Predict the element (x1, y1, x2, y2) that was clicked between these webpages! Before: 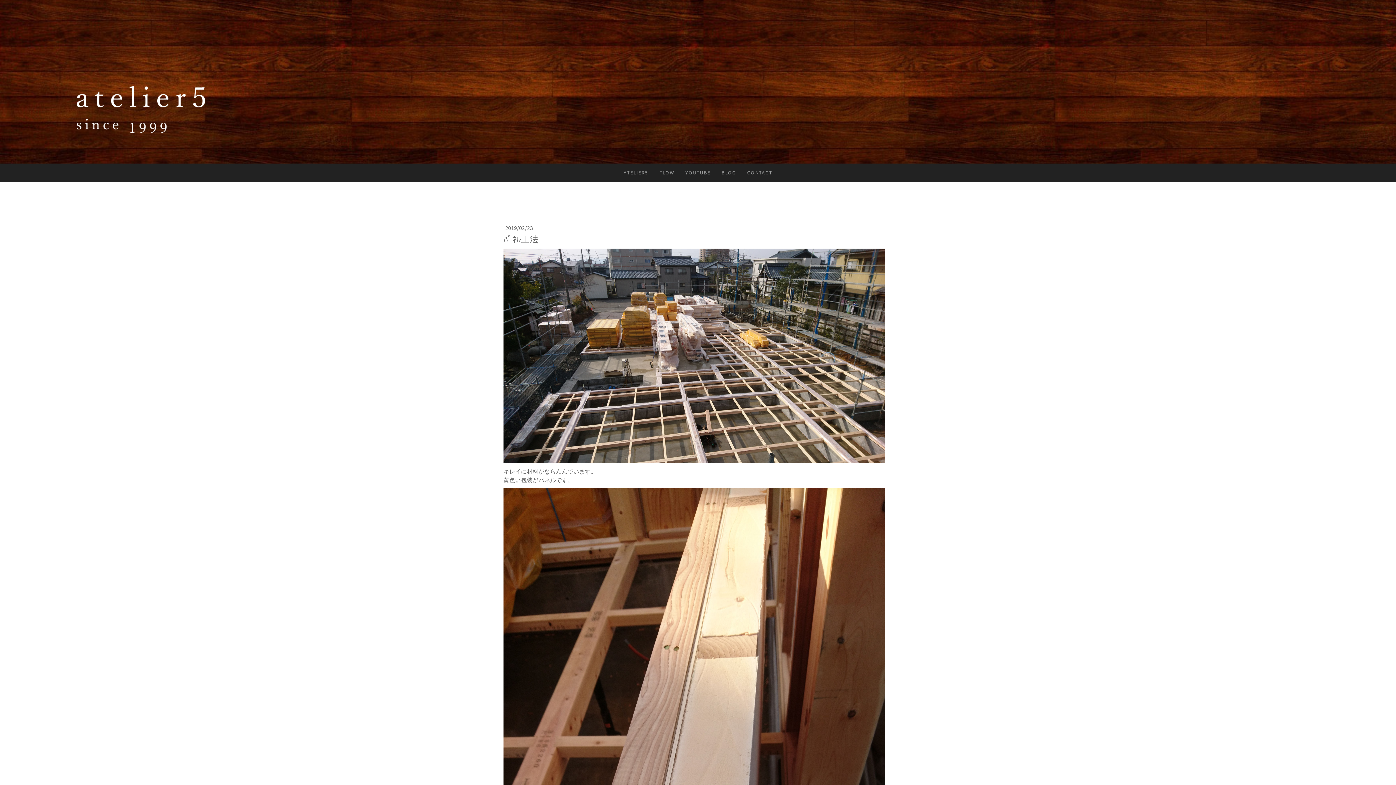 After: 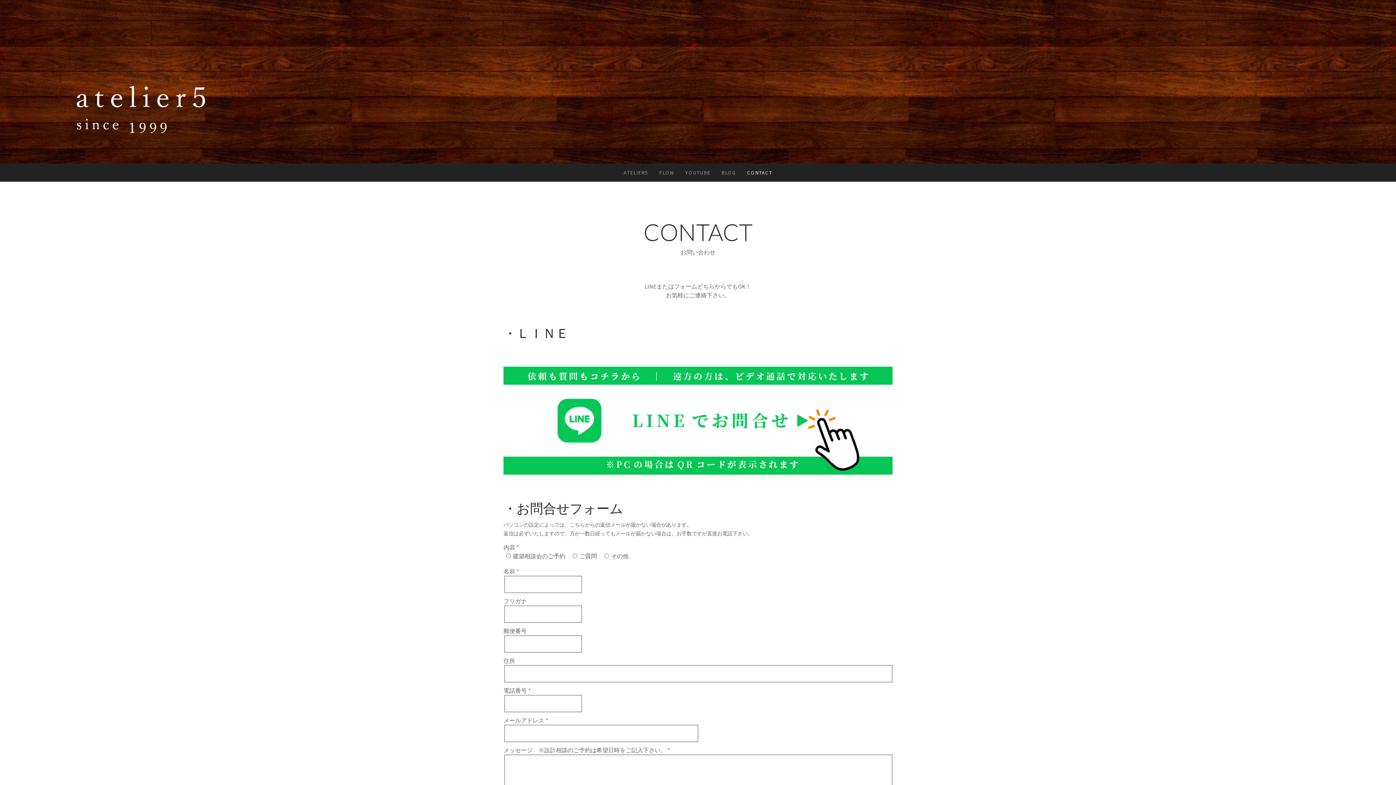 Action: label: CONTACT bbox: (742, 163, 778, 181)